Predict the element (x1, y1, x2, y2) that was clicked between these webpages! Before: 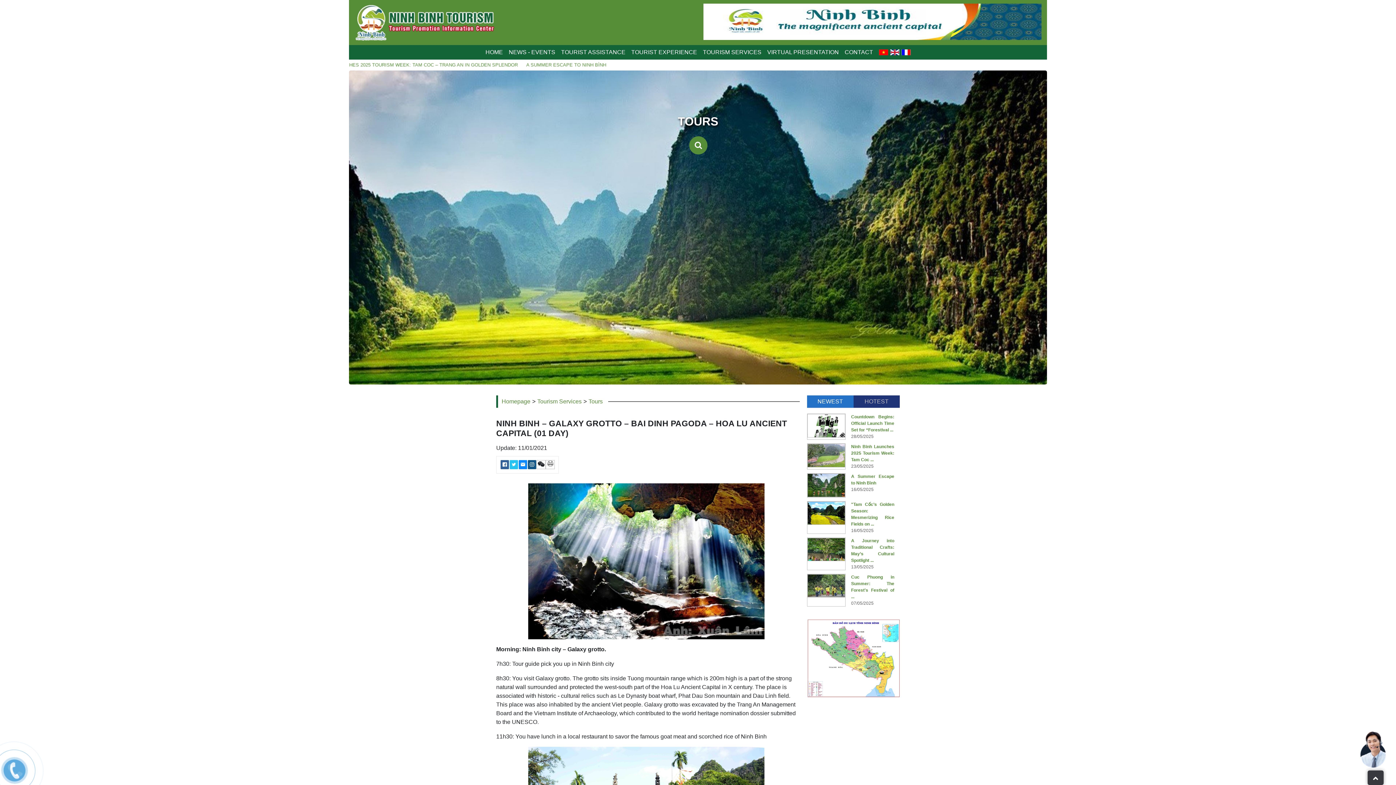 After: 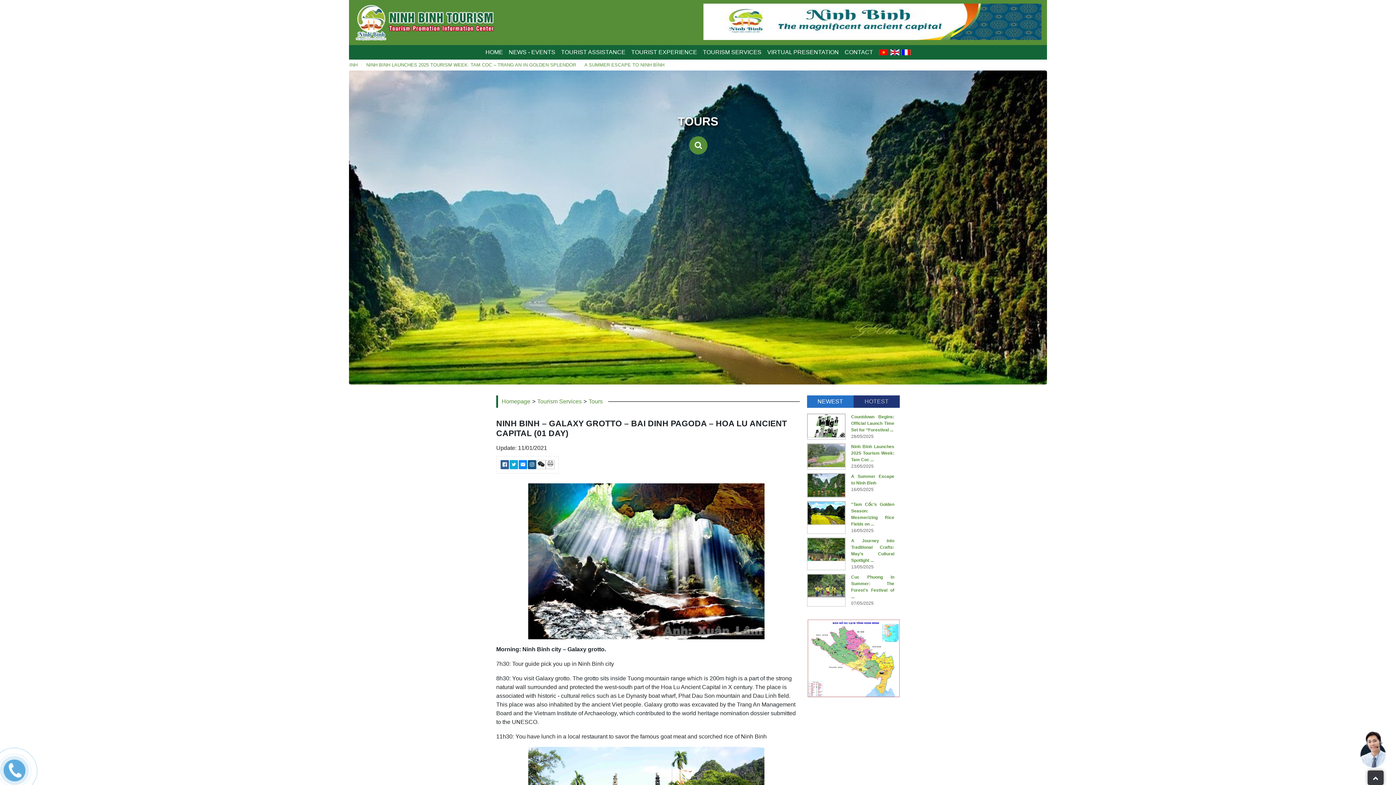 Action: bbox: (509, 460, 518, 469)